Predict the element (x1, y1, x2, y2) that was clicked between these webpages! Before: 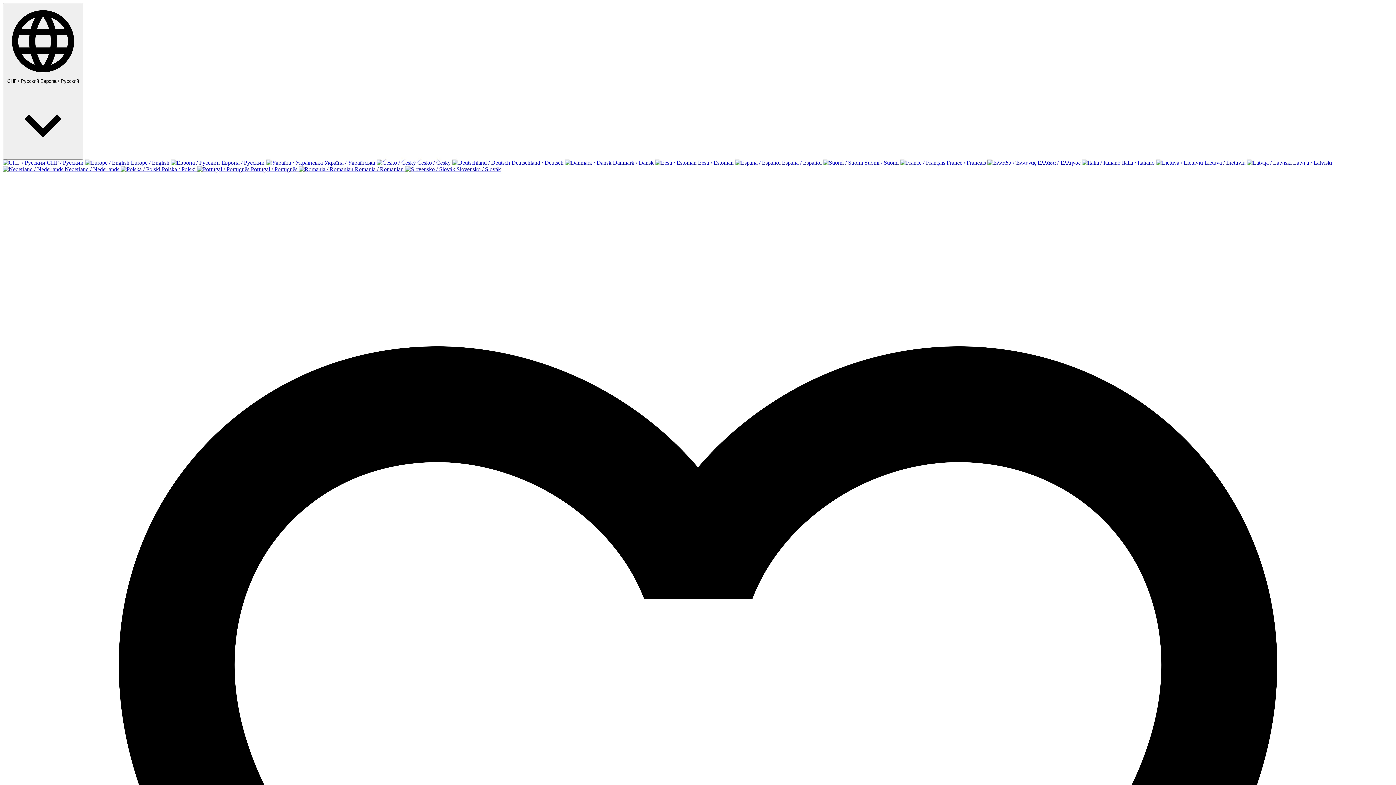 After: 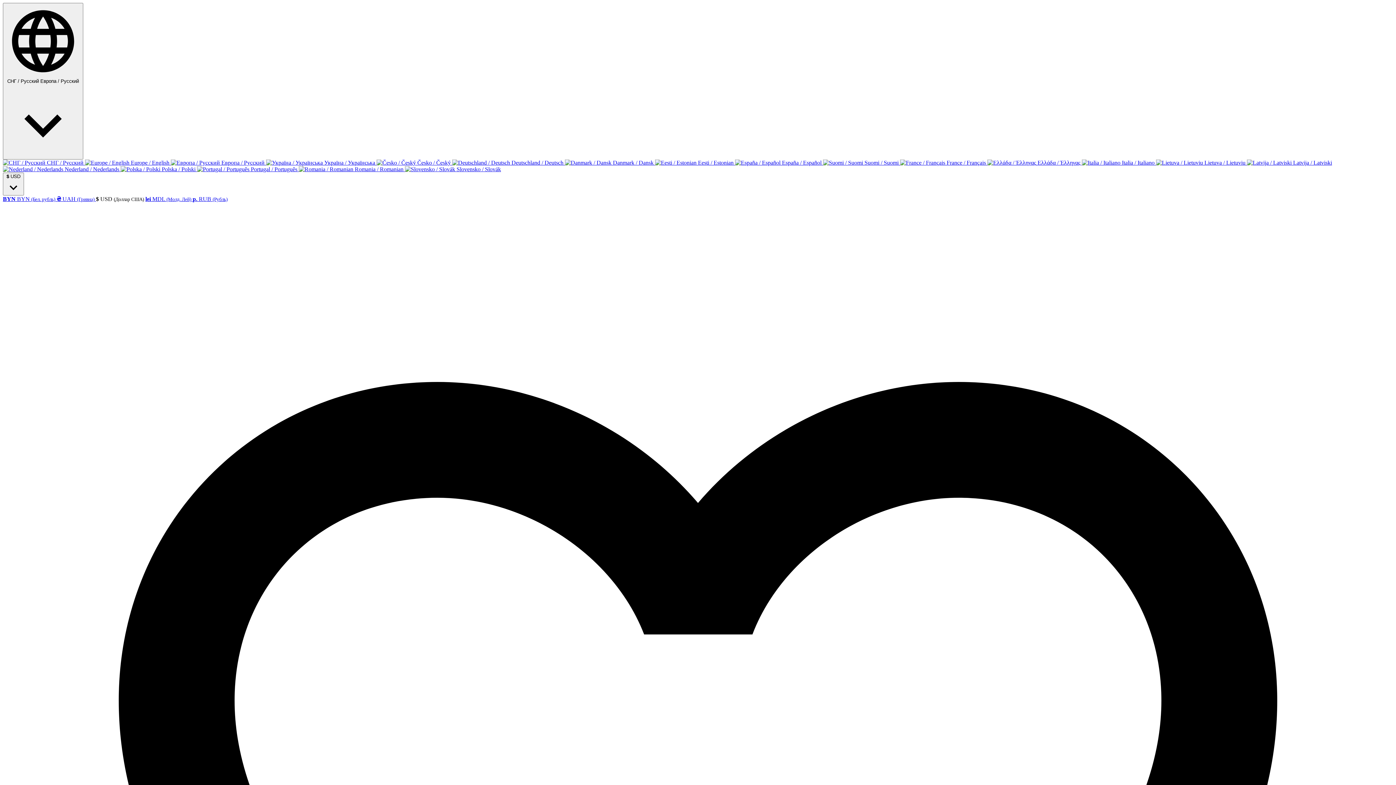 Action: label:  СНГ / Русский  bbox: (2, 159, 85, 165)